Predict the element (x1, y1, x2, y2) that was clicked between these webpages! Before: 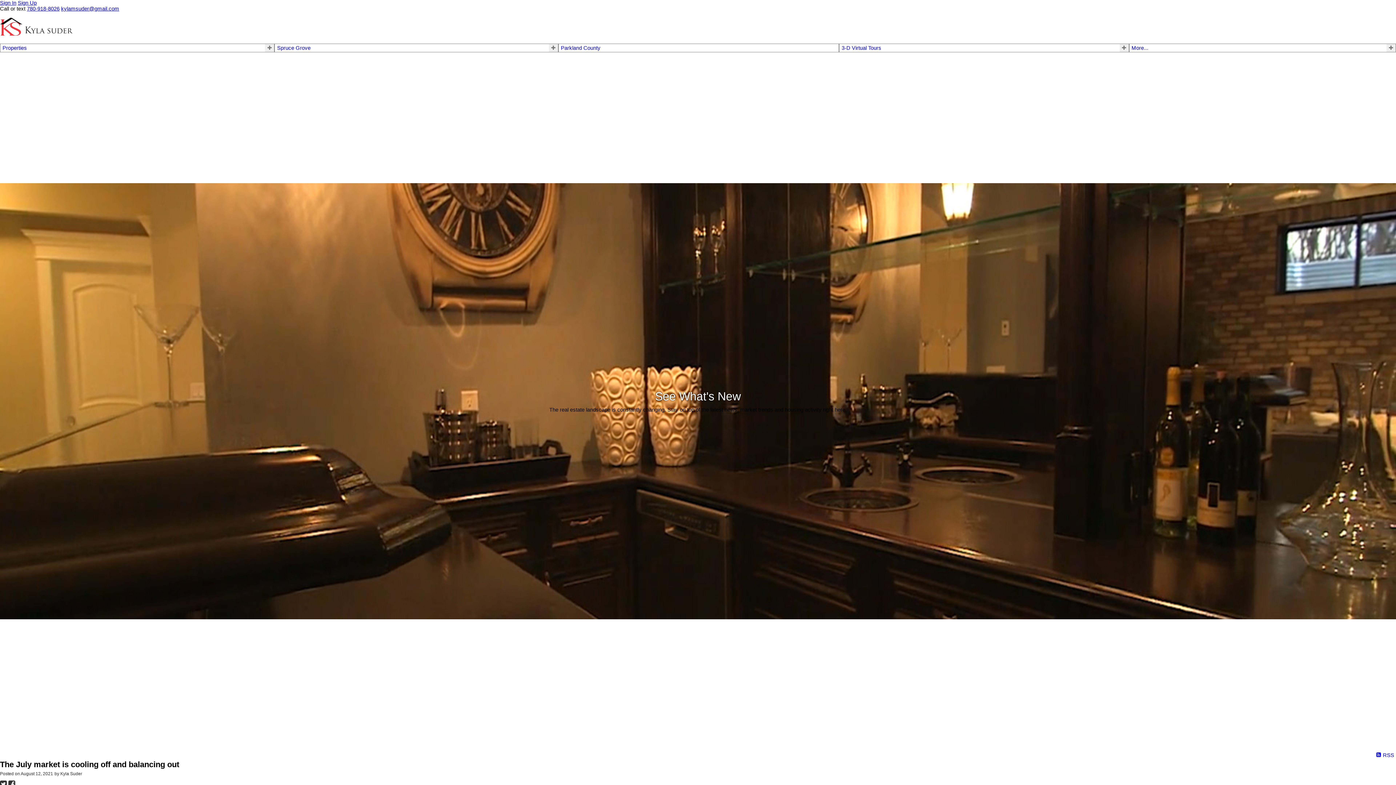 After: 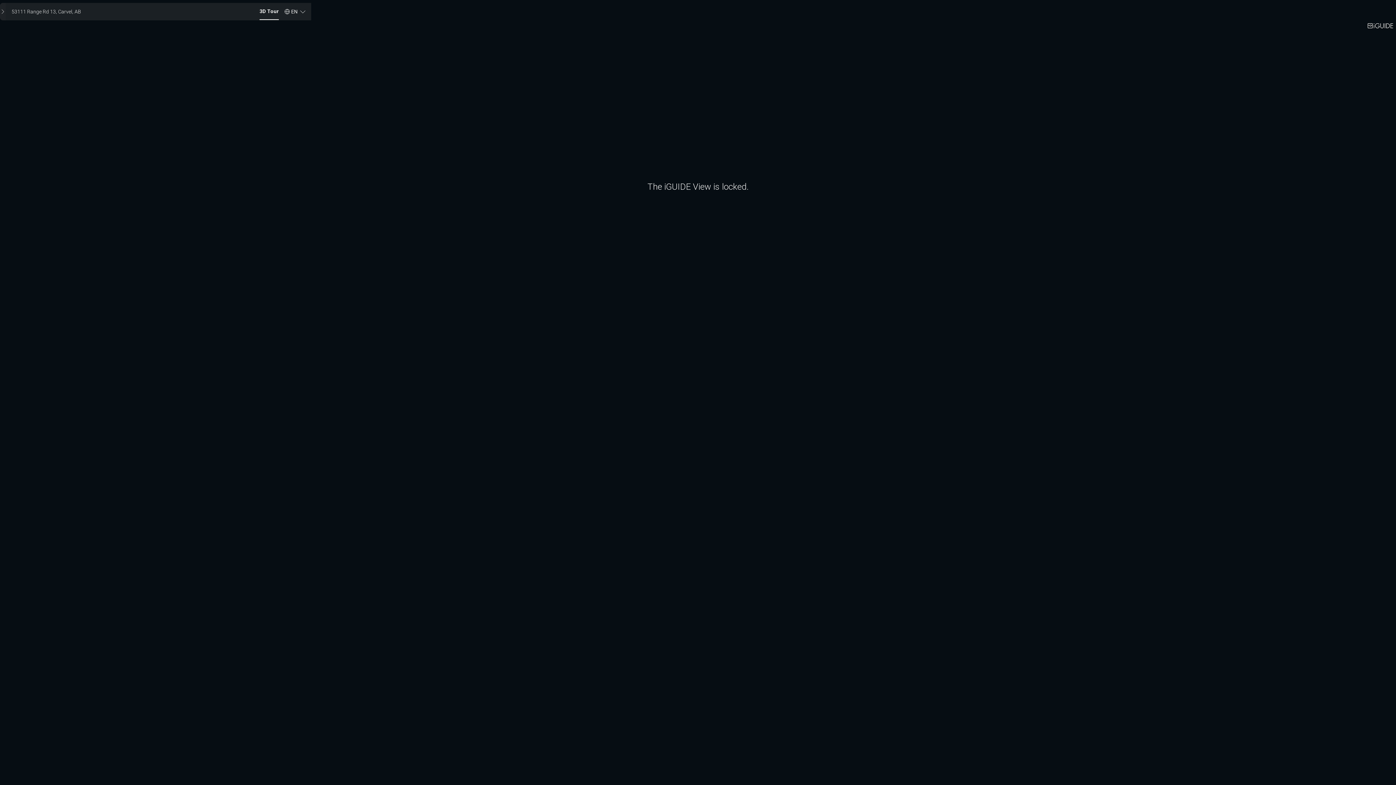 Action: bbox: (841, 45, 881, 50) label: 3-D Virtual Tours